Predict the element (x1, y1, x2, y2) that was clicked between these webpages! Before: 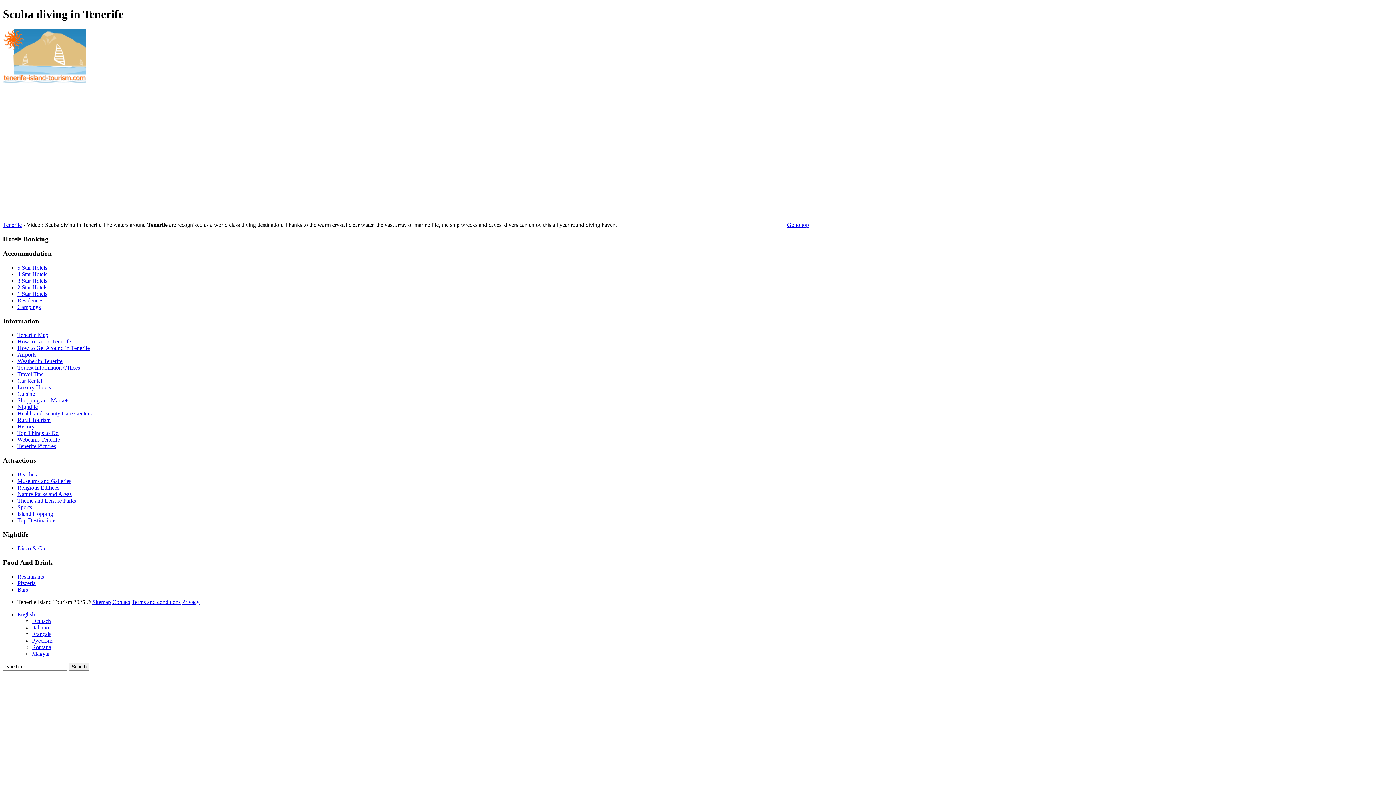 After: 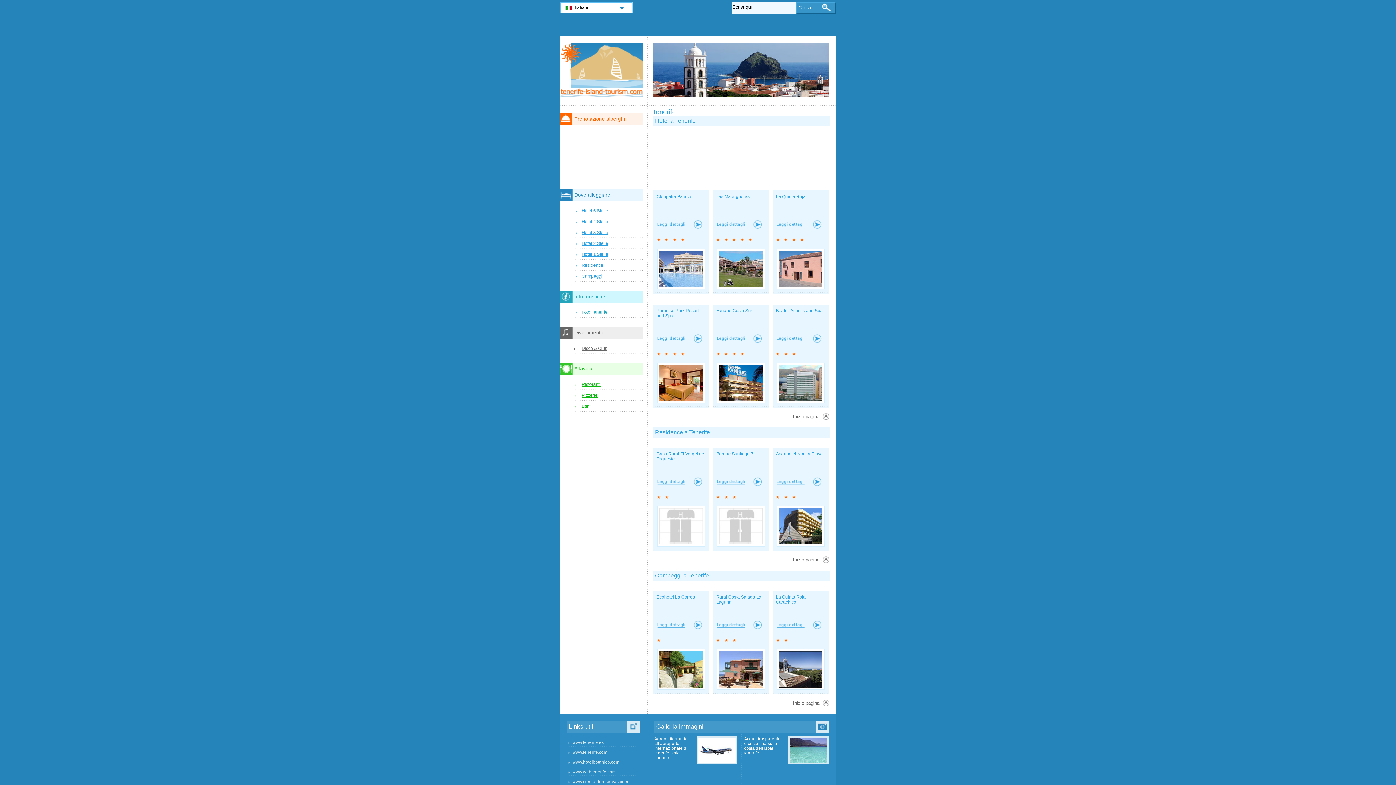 Action: bbox: (32, 624, 49, 630) label: Italiano